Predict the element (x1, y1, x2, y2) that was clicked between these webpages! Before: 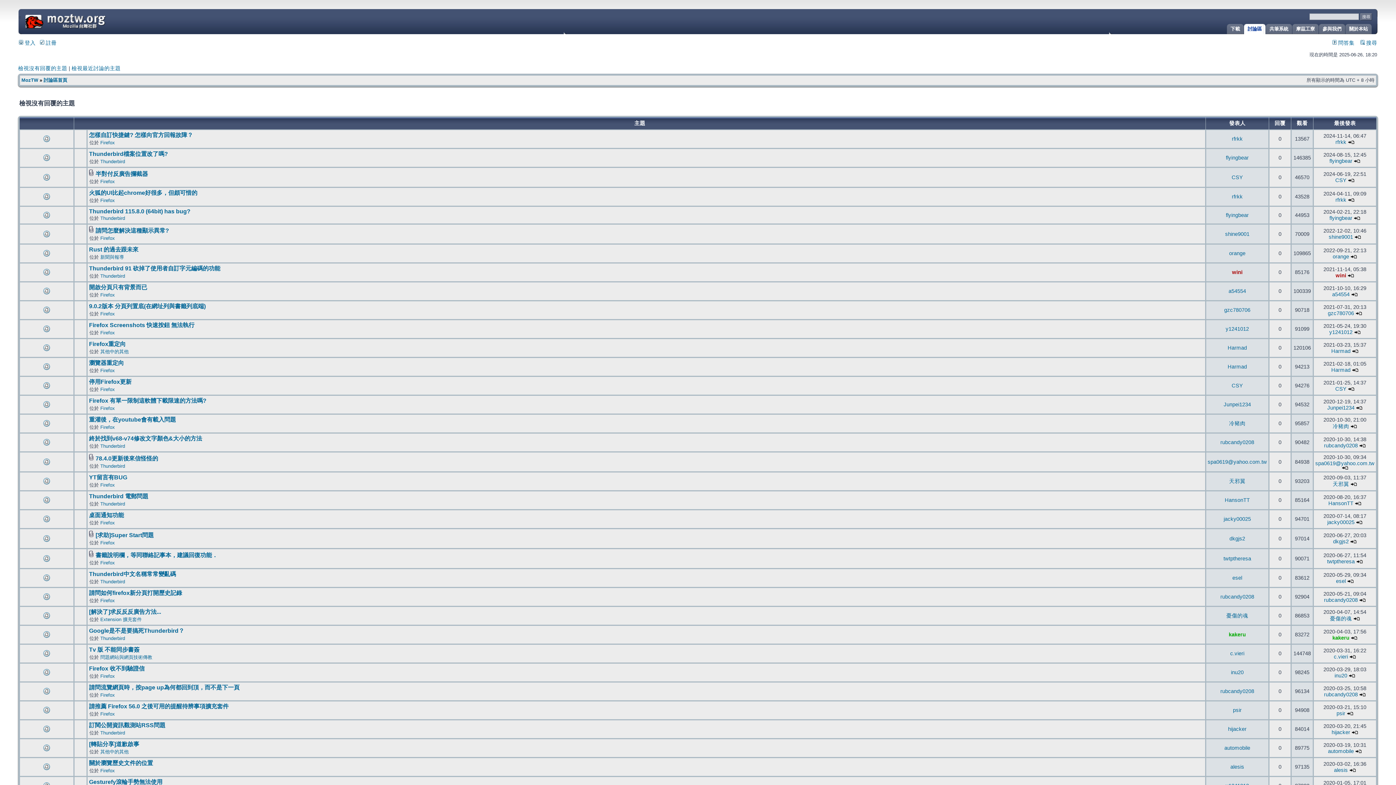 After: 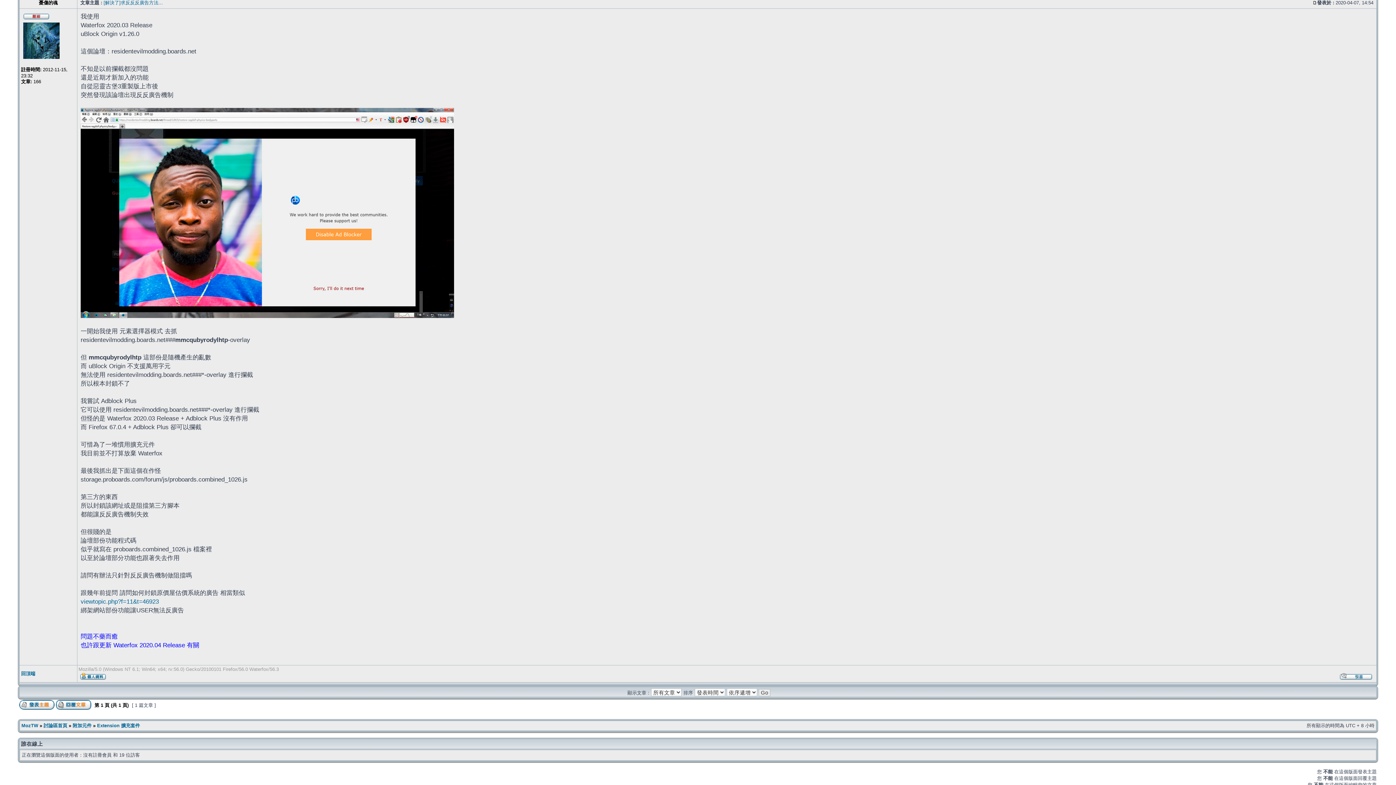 Action: bbox: (1353, 616, 1360, 621)